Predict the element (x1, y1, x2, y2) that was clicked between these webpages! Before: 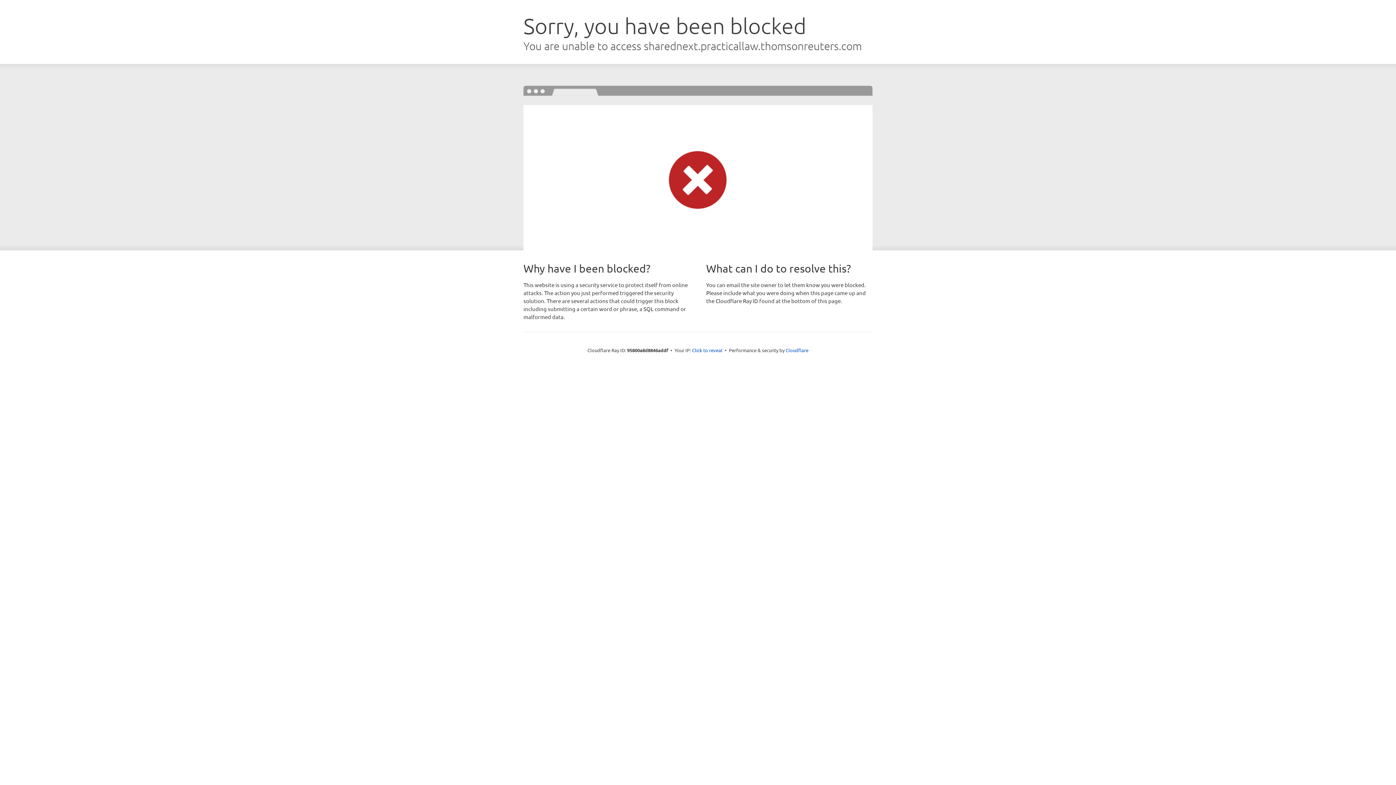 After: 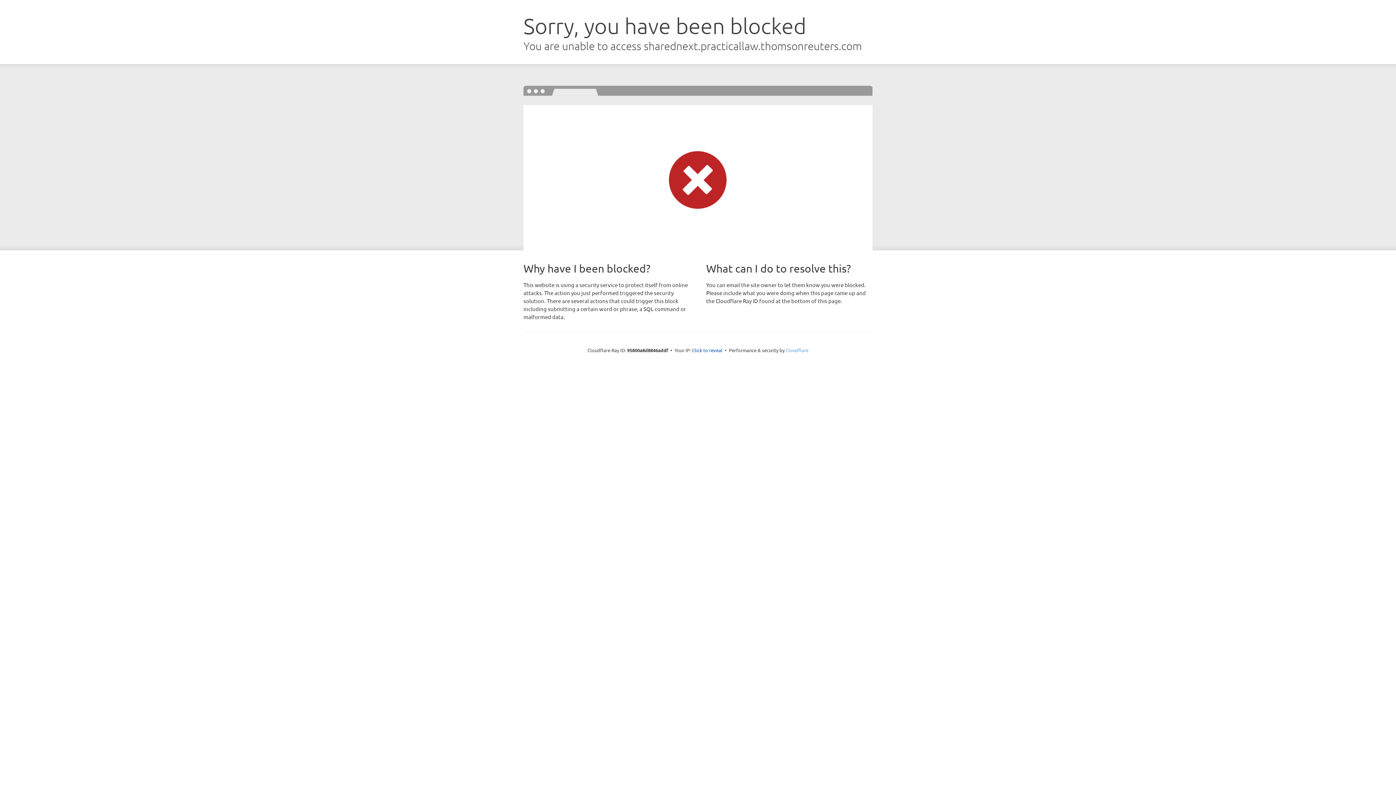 Action: label: Cloudflare bbox: (785, 347, 808, 353)